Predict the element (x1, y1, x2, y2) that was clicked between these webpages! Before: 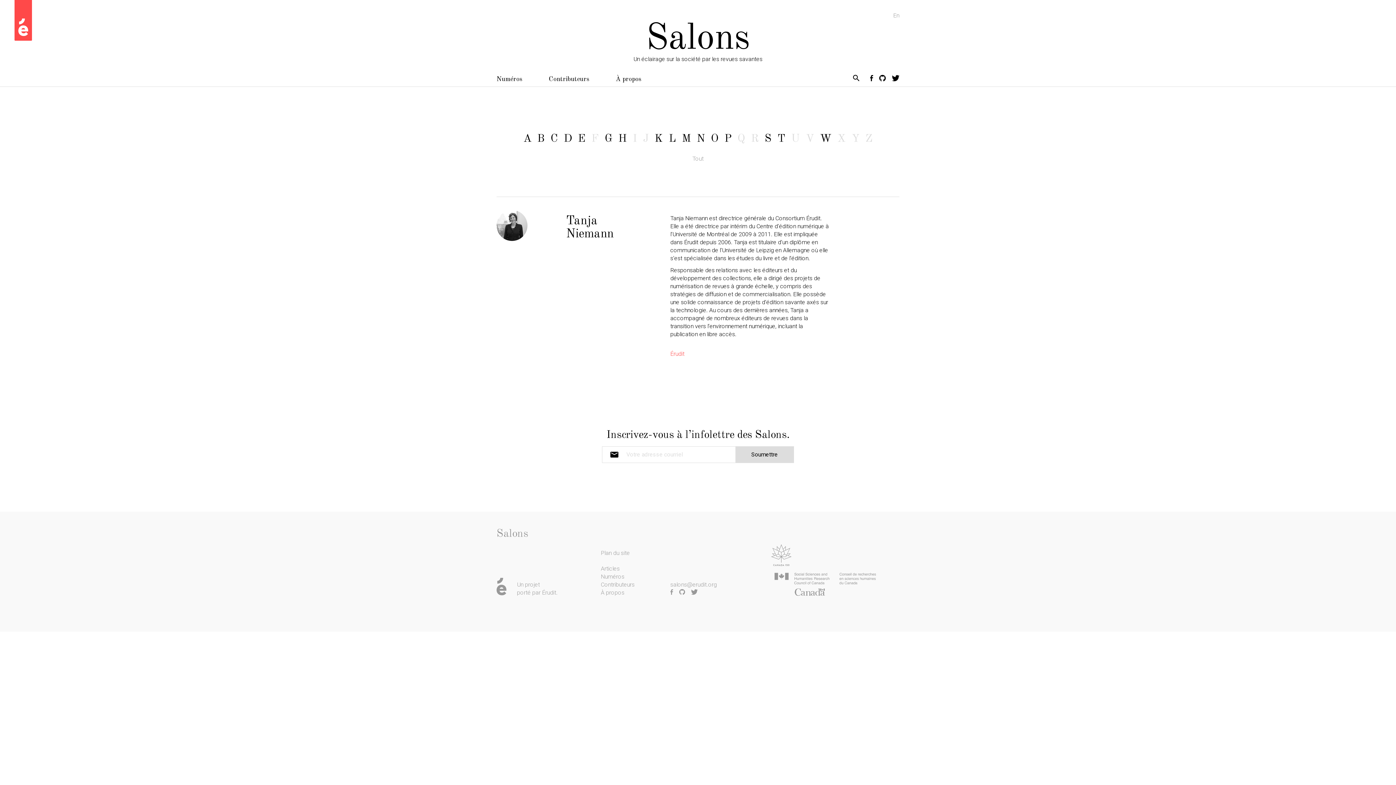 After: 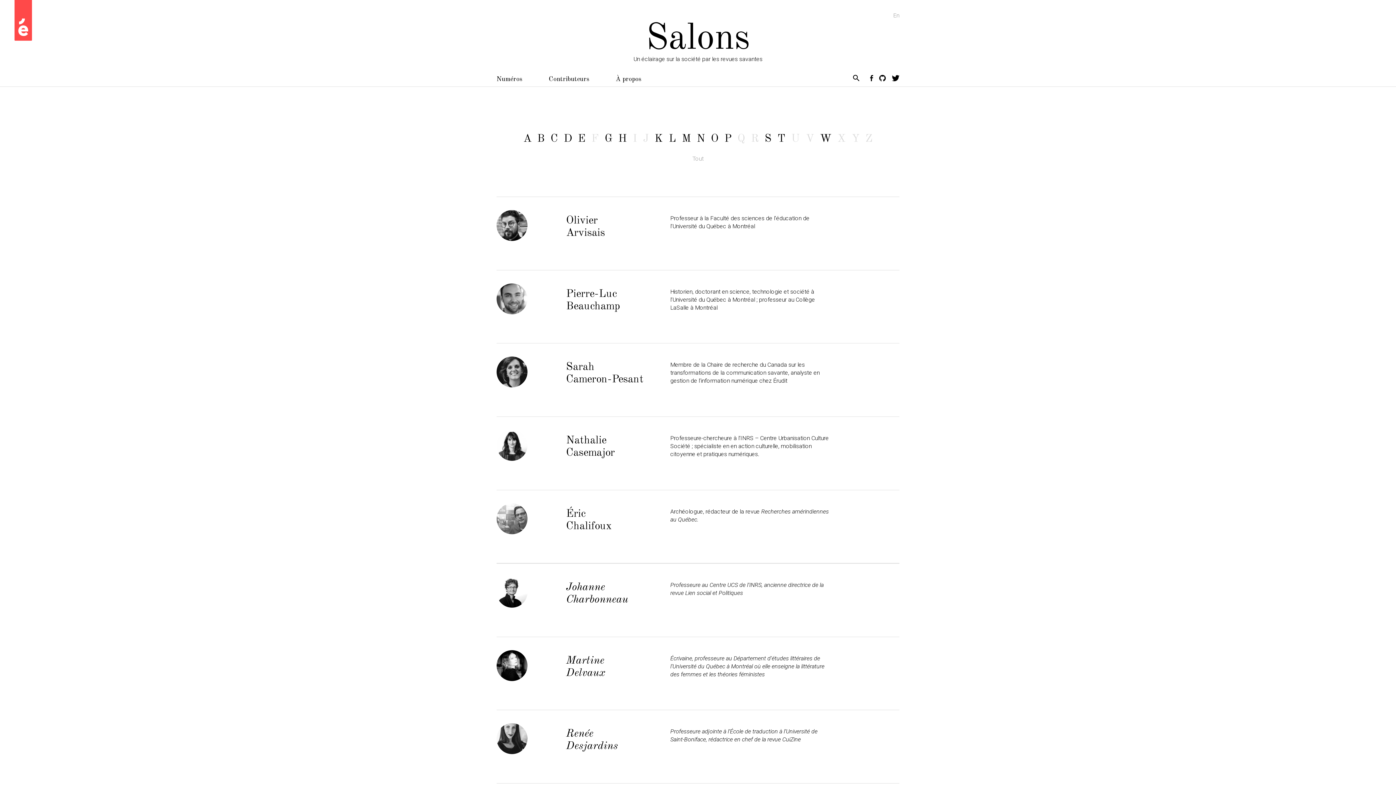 Action: label: Tout bbox: (692, 155, 703, 162)